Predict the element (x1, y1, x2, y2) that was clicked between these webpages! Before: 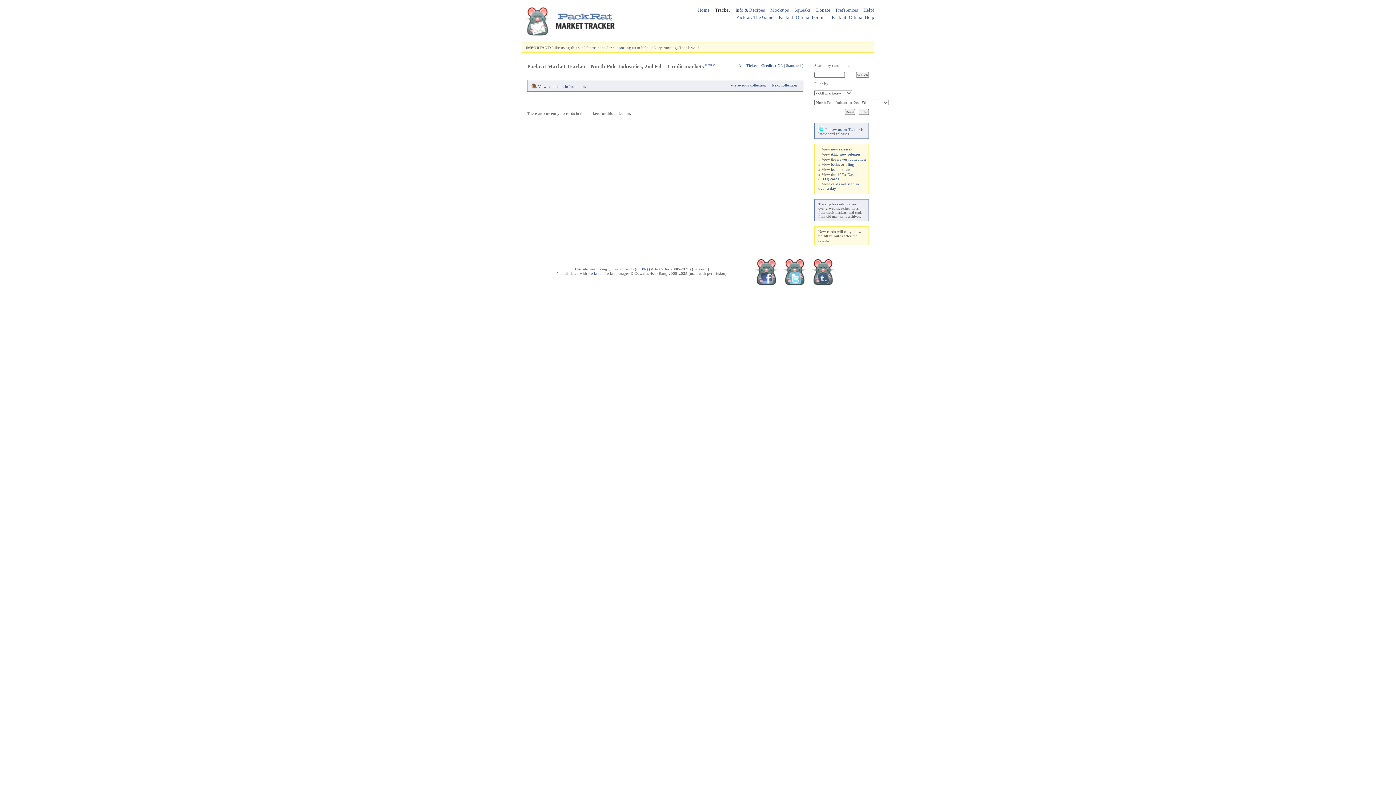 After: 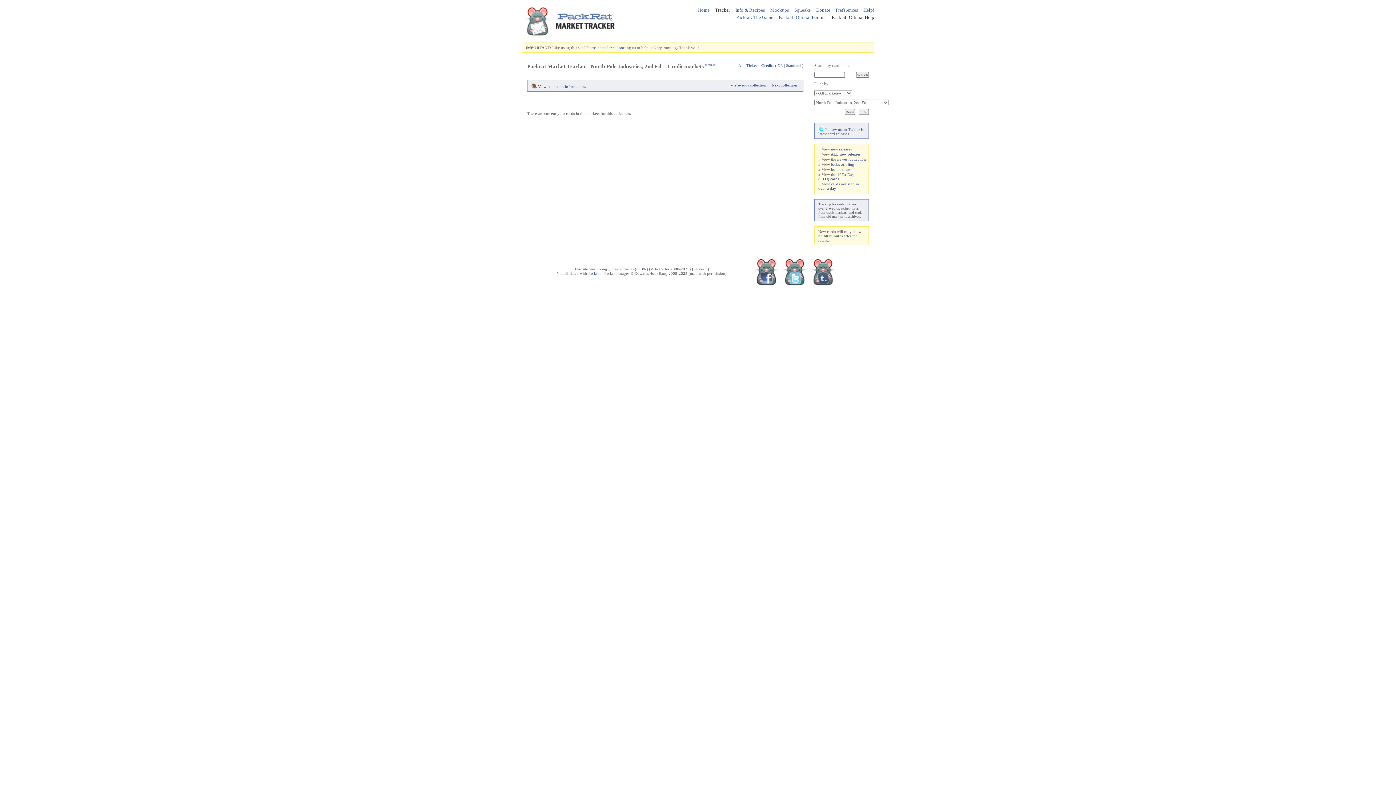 Action: label: Packrat: Official Help bbox: (832, 14, 874, 20)